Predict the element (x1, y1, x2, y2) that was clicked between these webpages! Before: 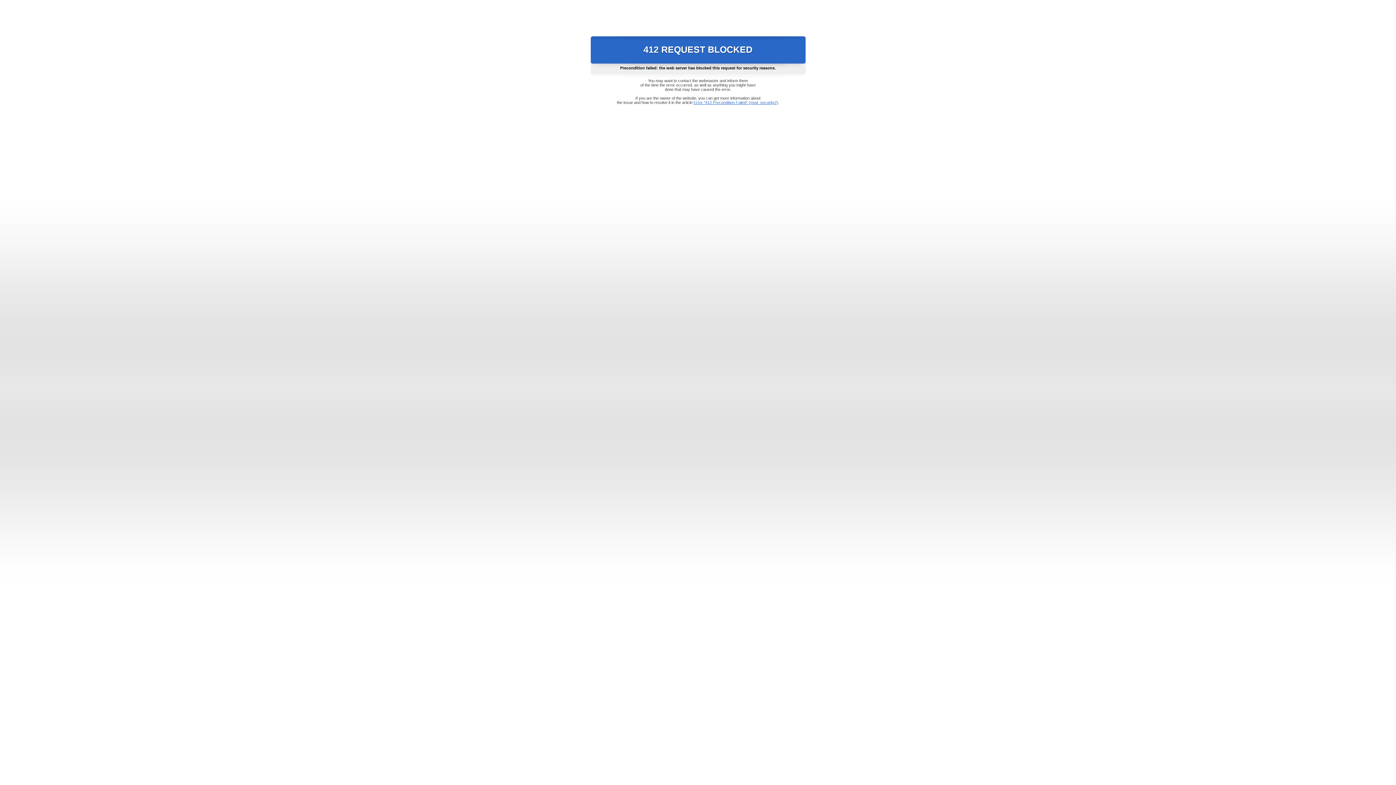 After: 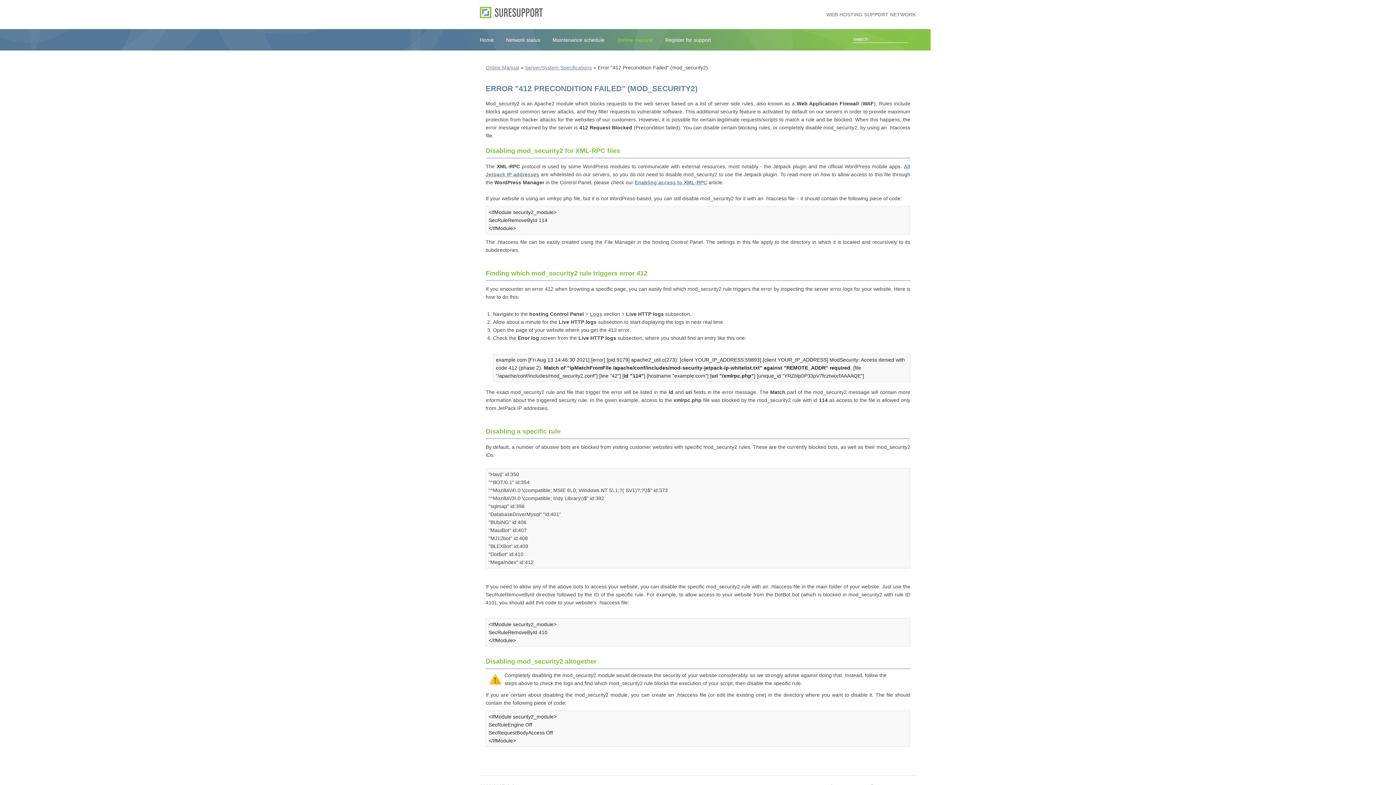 Action: label: Error "412 Precondition Failed" (mod_security2) bbox: (693, 100, 778, 104)